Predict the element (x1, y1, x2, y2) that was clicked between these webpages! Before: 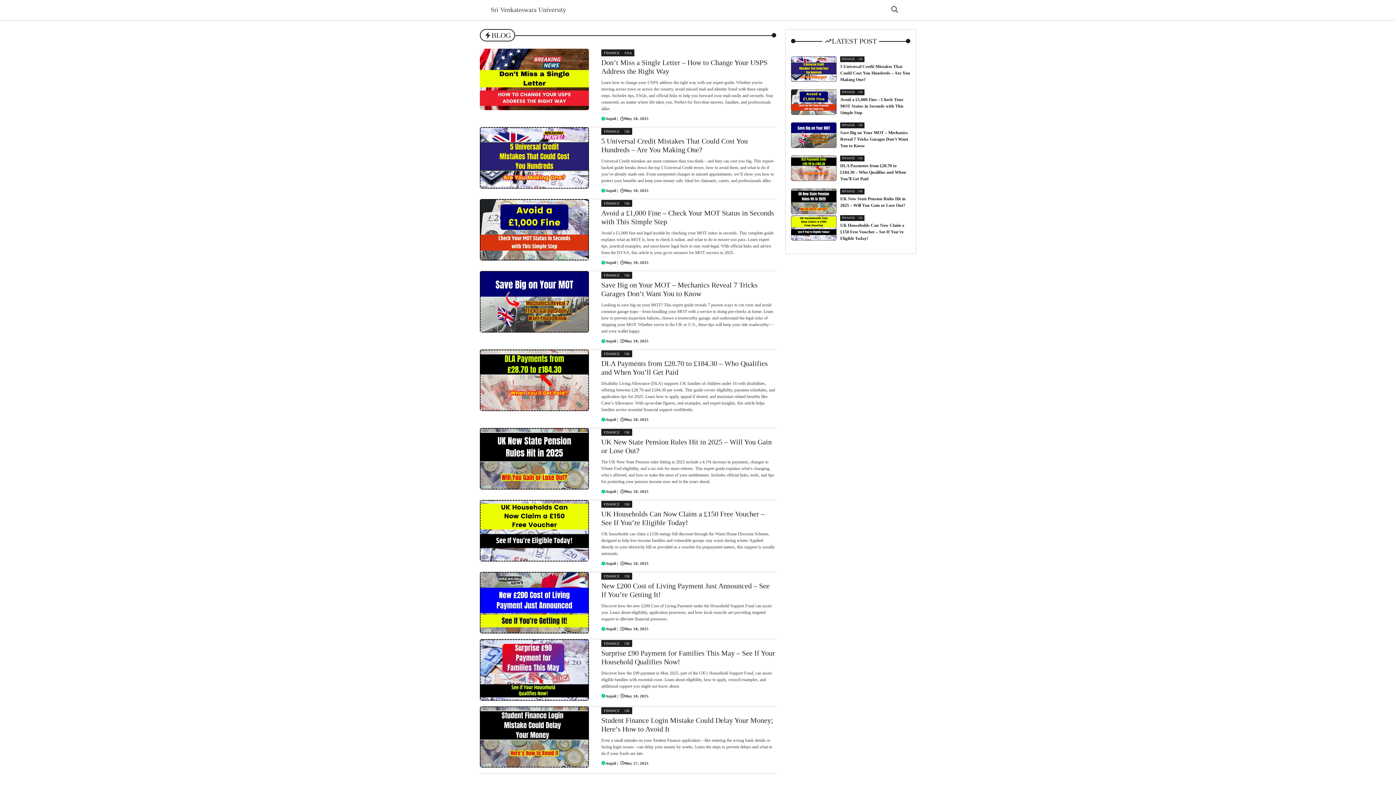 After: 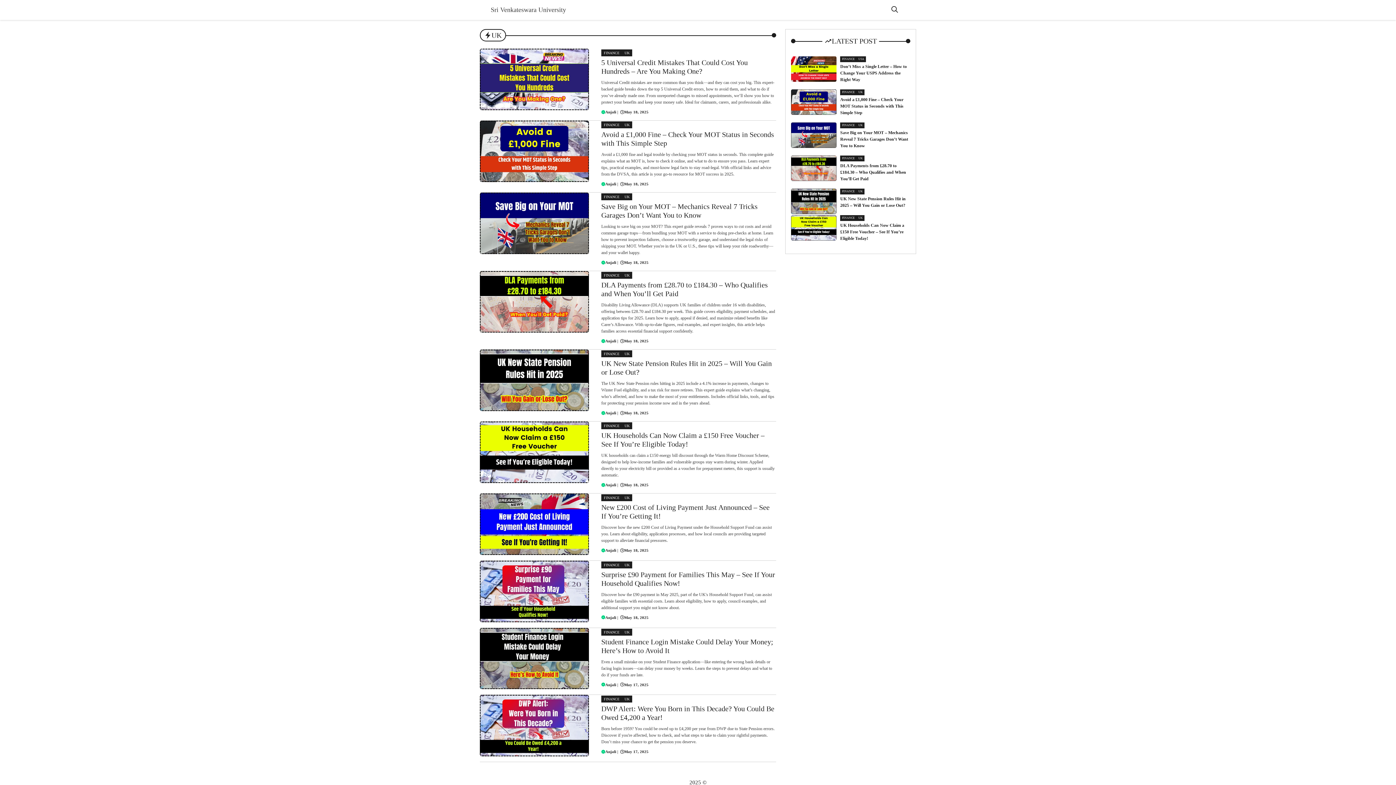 Action: bbox: (856, 122, 864, 128) label: UK